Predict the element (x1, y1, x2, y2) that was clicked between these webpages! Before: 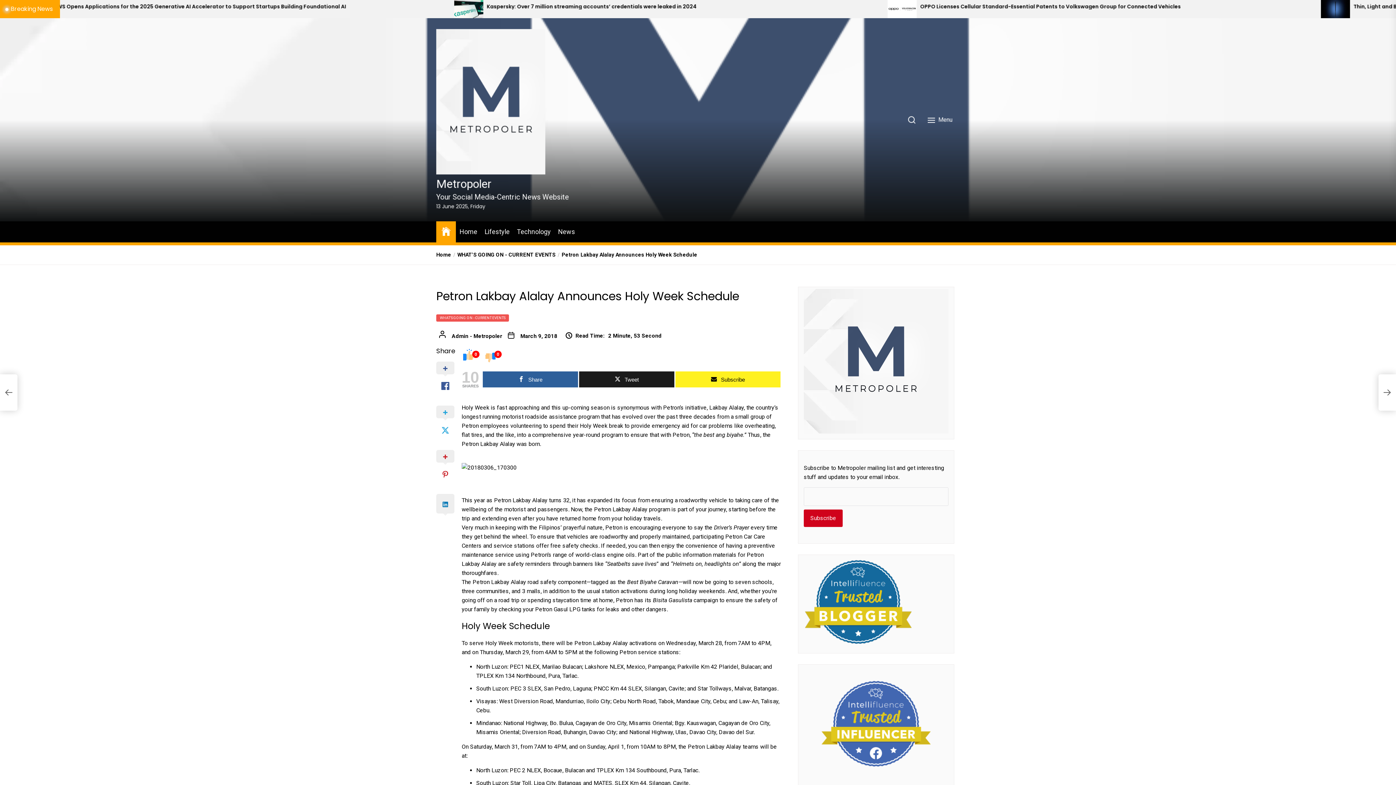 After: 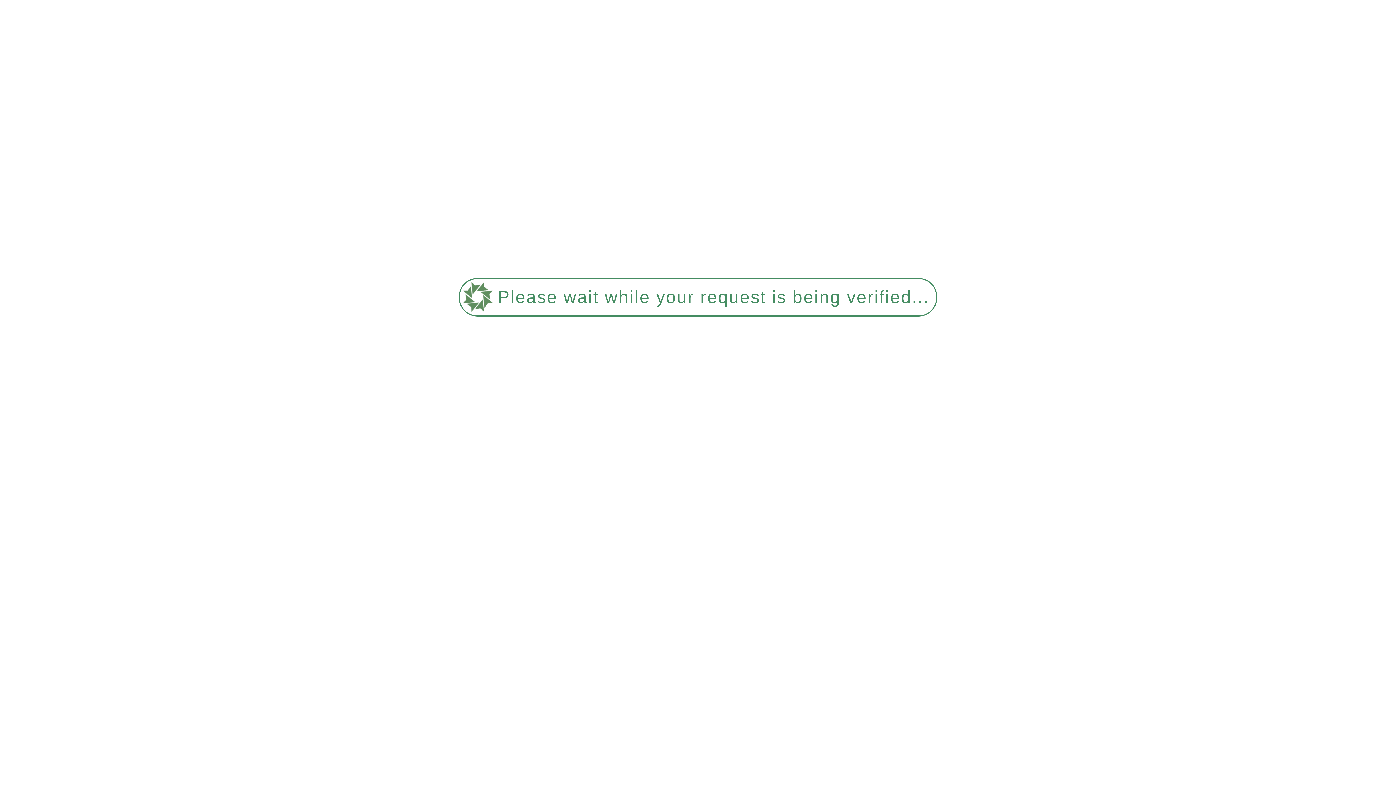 Action: label: Petron Lakbay Alalay Announces Holy Week Schedule bbox: (555, 252, 697, 258)